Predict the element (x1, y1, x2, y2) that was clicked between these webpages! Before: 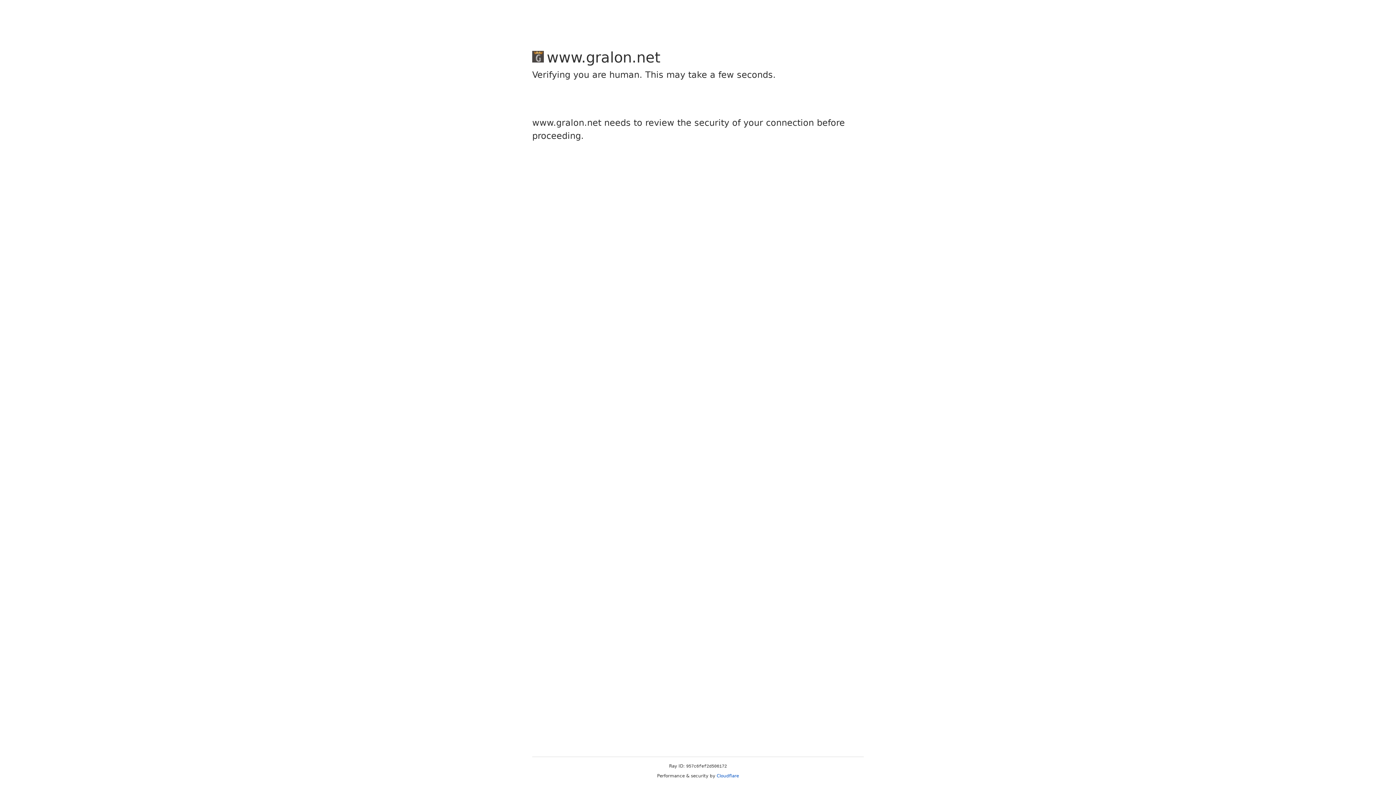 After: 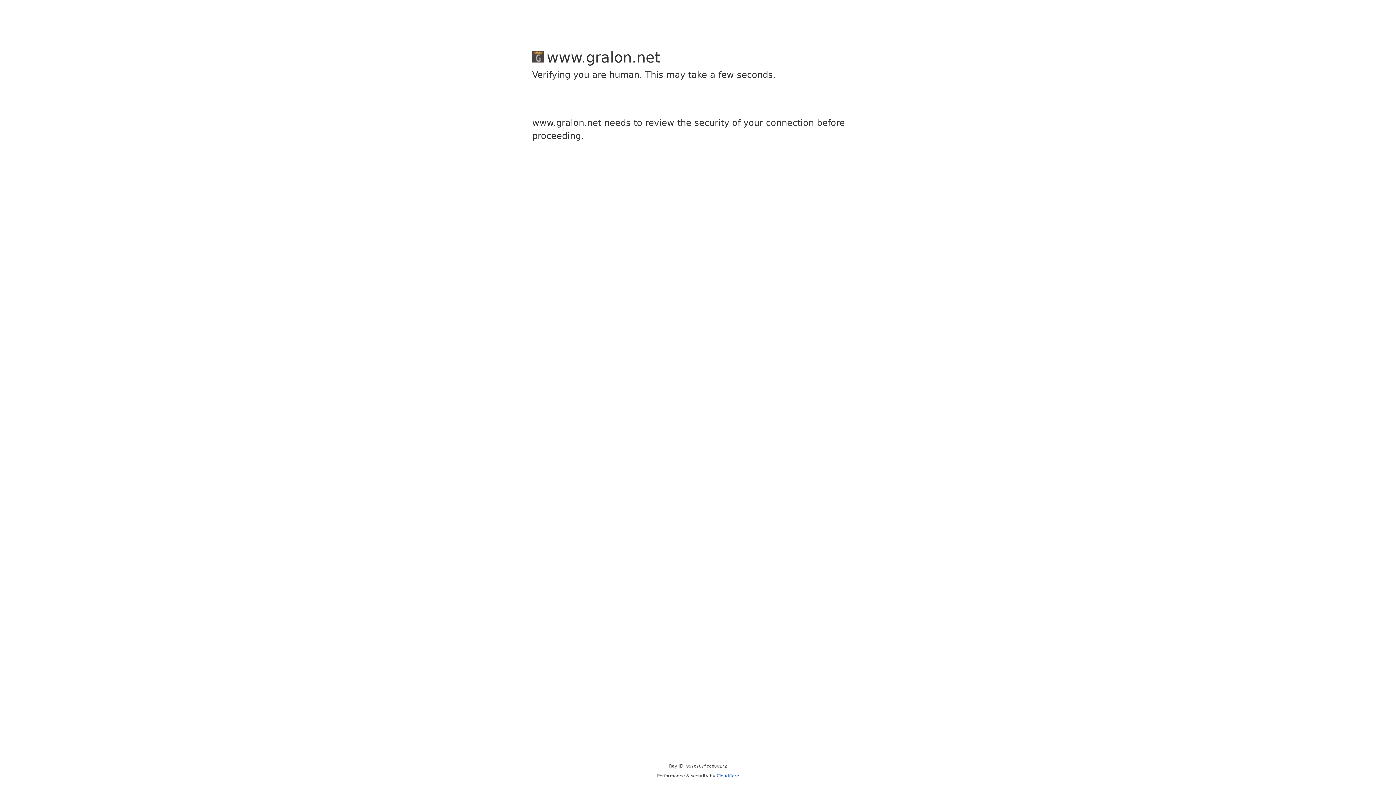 Action: label: Cloudflare bbox: (716, 773, 739, 778)